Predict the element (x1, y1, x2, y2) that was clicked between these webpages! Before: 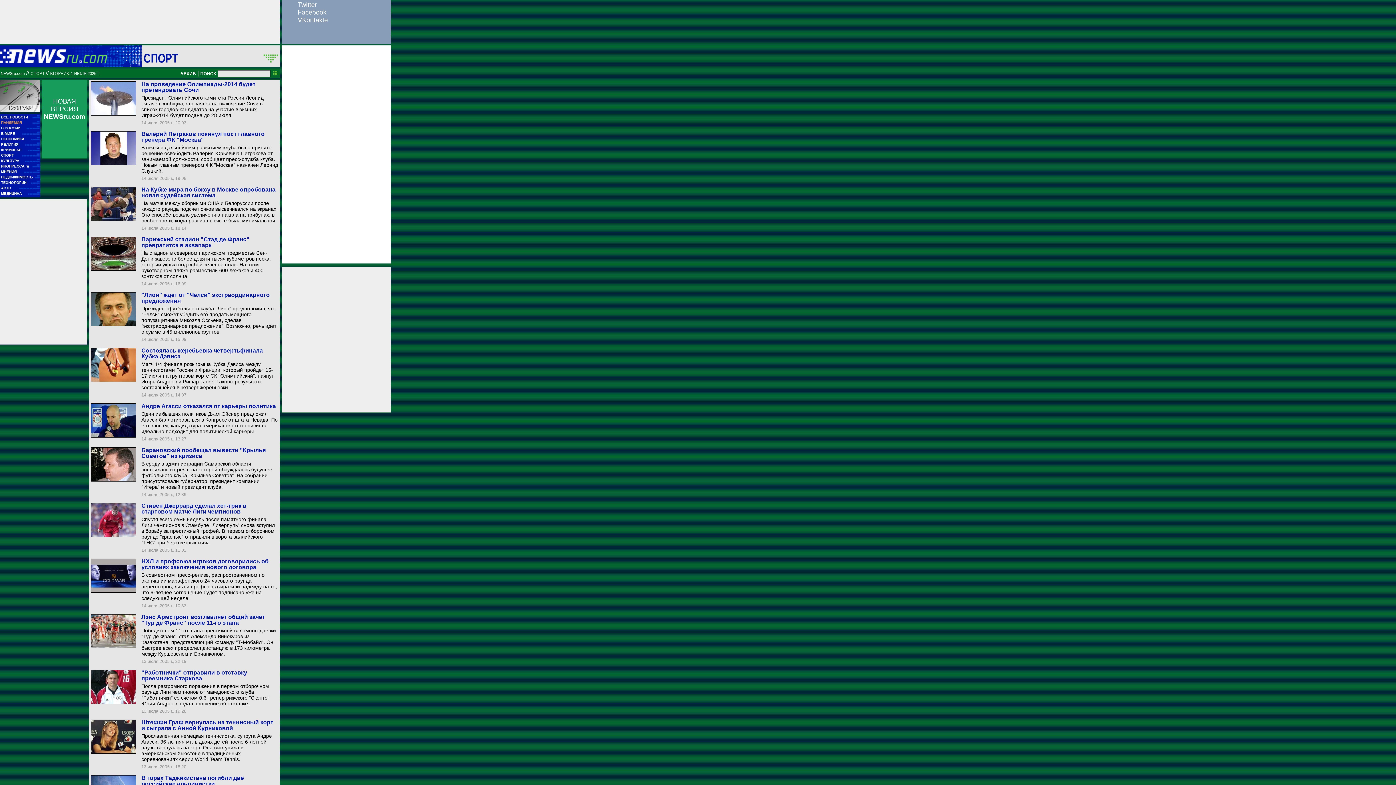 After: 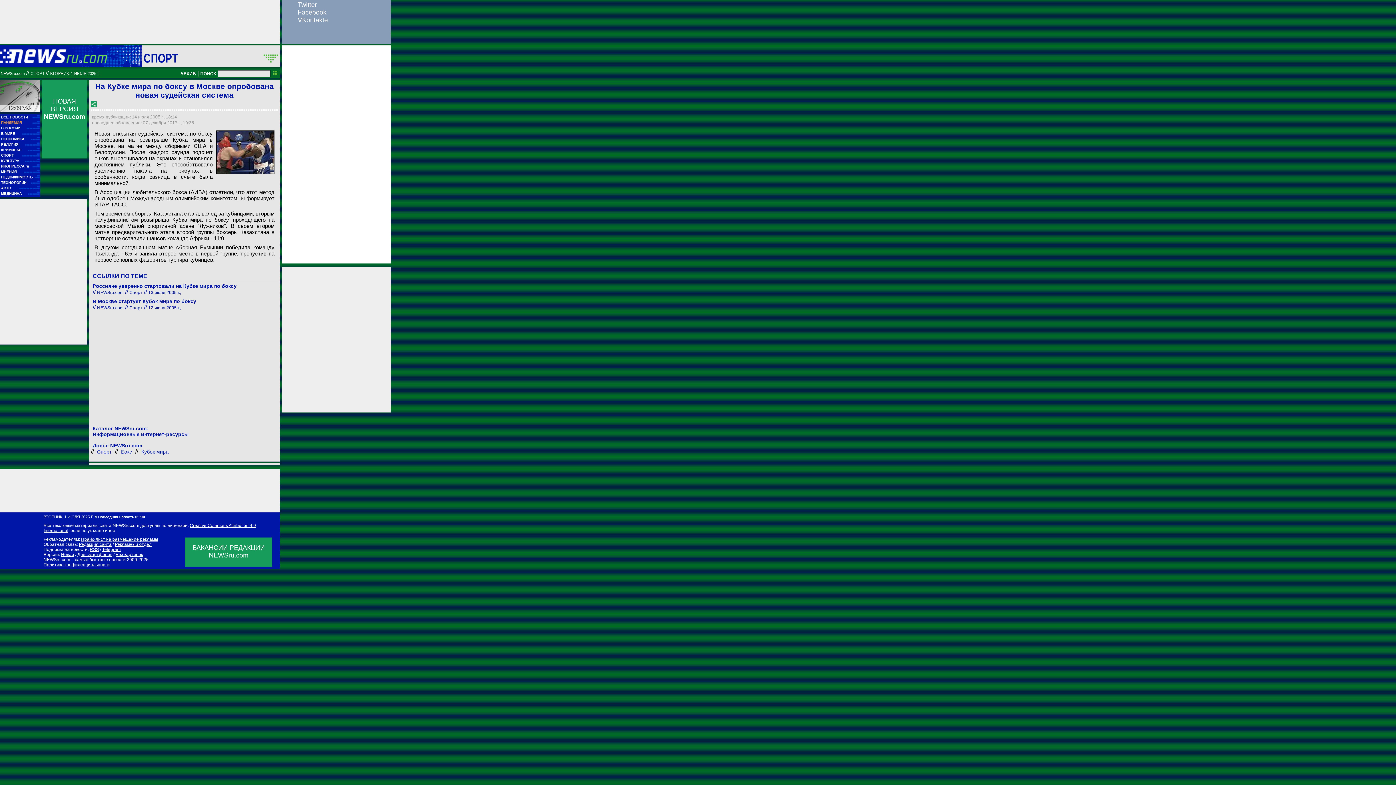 Action: bbox: (141, 200, 277, 223) label: На матче между сборными США и Белоруссии после каждого раунда подсчет очков высвечивался на экранах. Это способствовало увеличению накала на трибунах, в особенности, когда разница в счете была минимальной.